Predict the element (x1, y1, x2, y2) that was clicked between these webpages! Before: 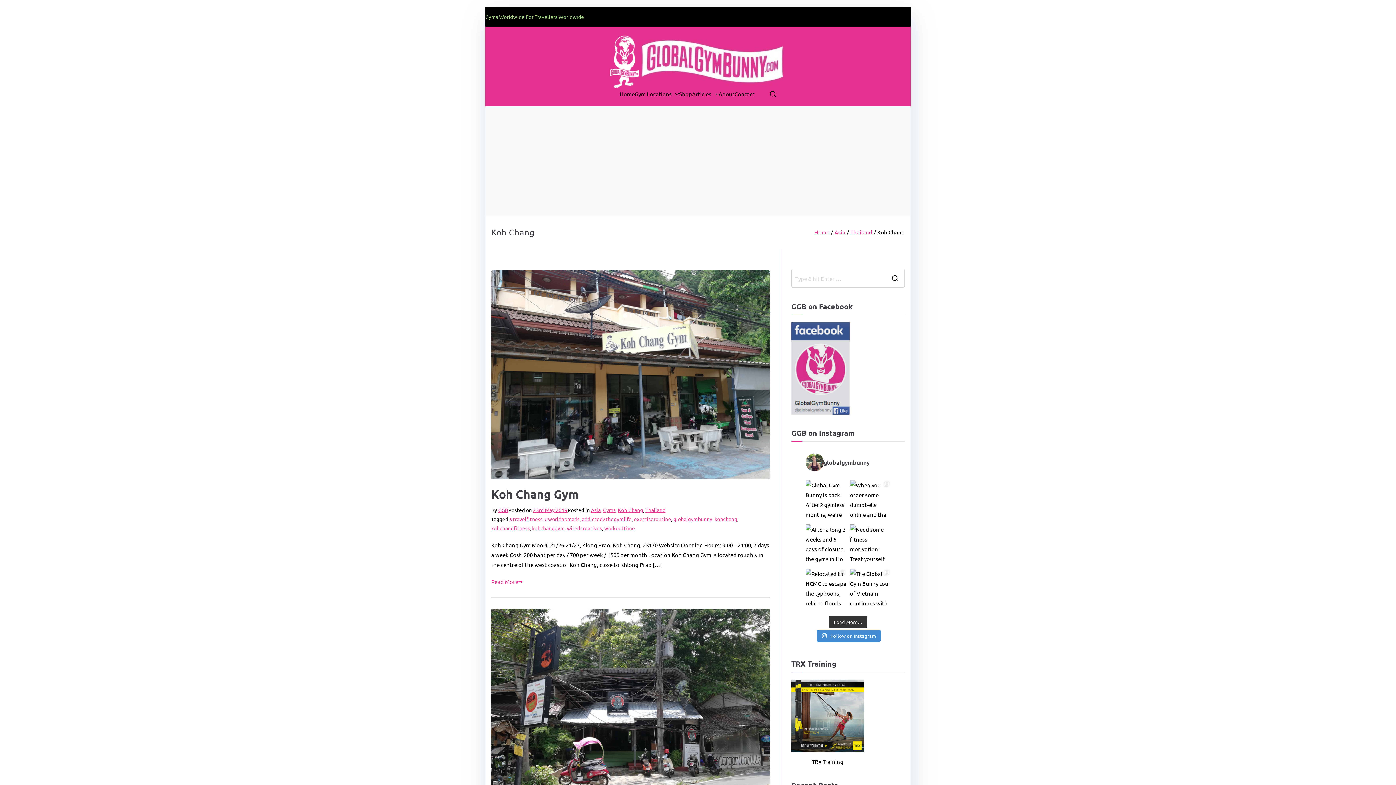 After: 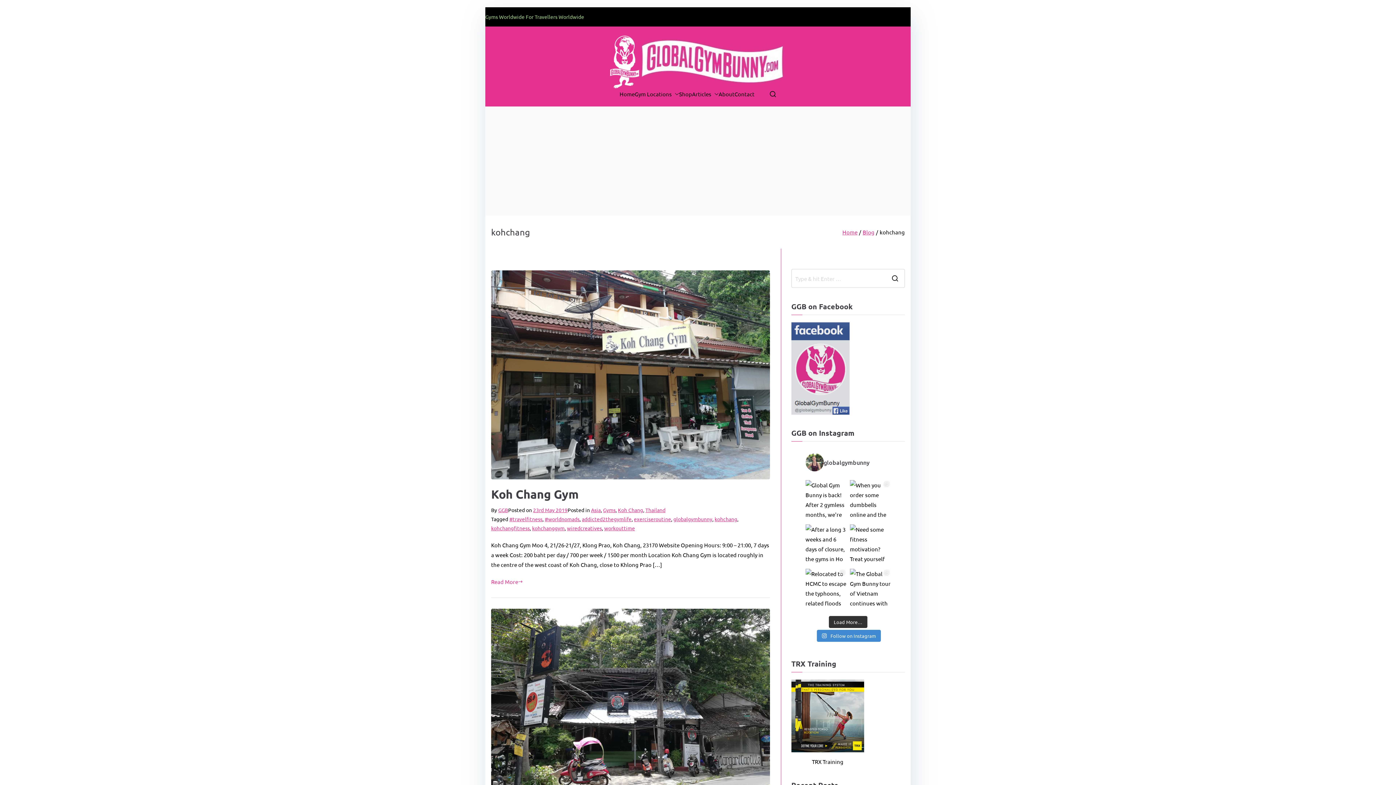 Action: label: kohchang bbox: (714, 516, 737, 522)